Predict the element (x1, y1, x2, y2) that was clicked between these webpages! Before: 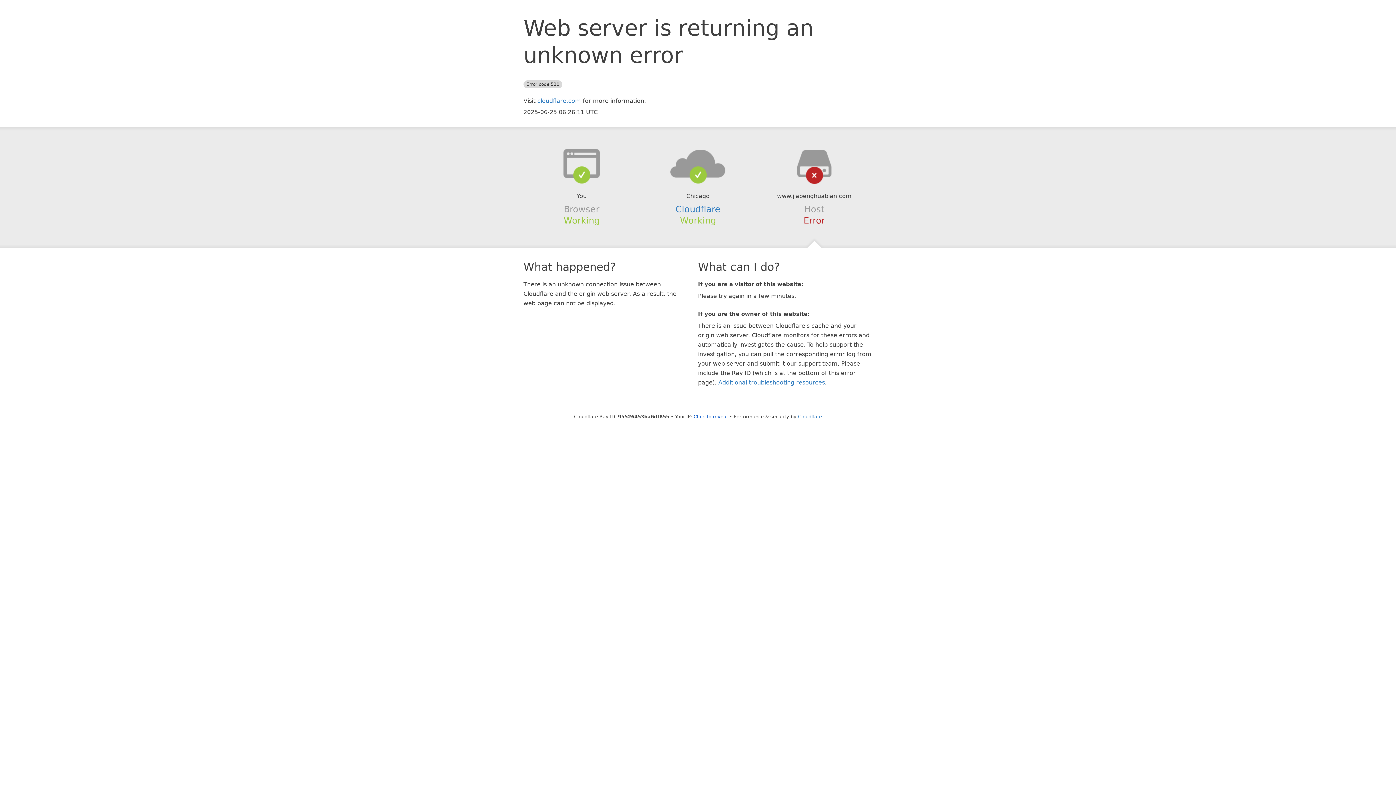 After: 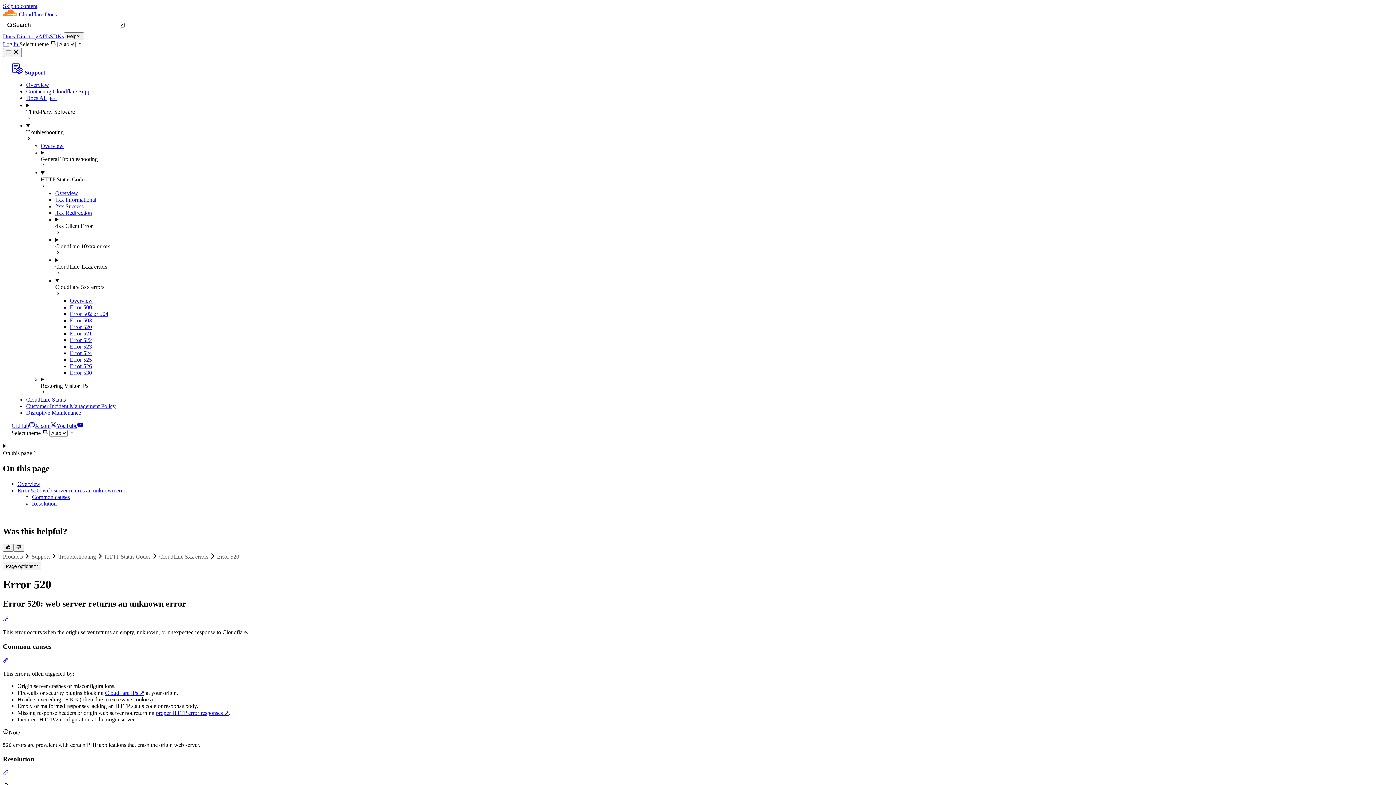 Action: bbox: (718, 379, 825, 386) label: Additional troubleshooting resources